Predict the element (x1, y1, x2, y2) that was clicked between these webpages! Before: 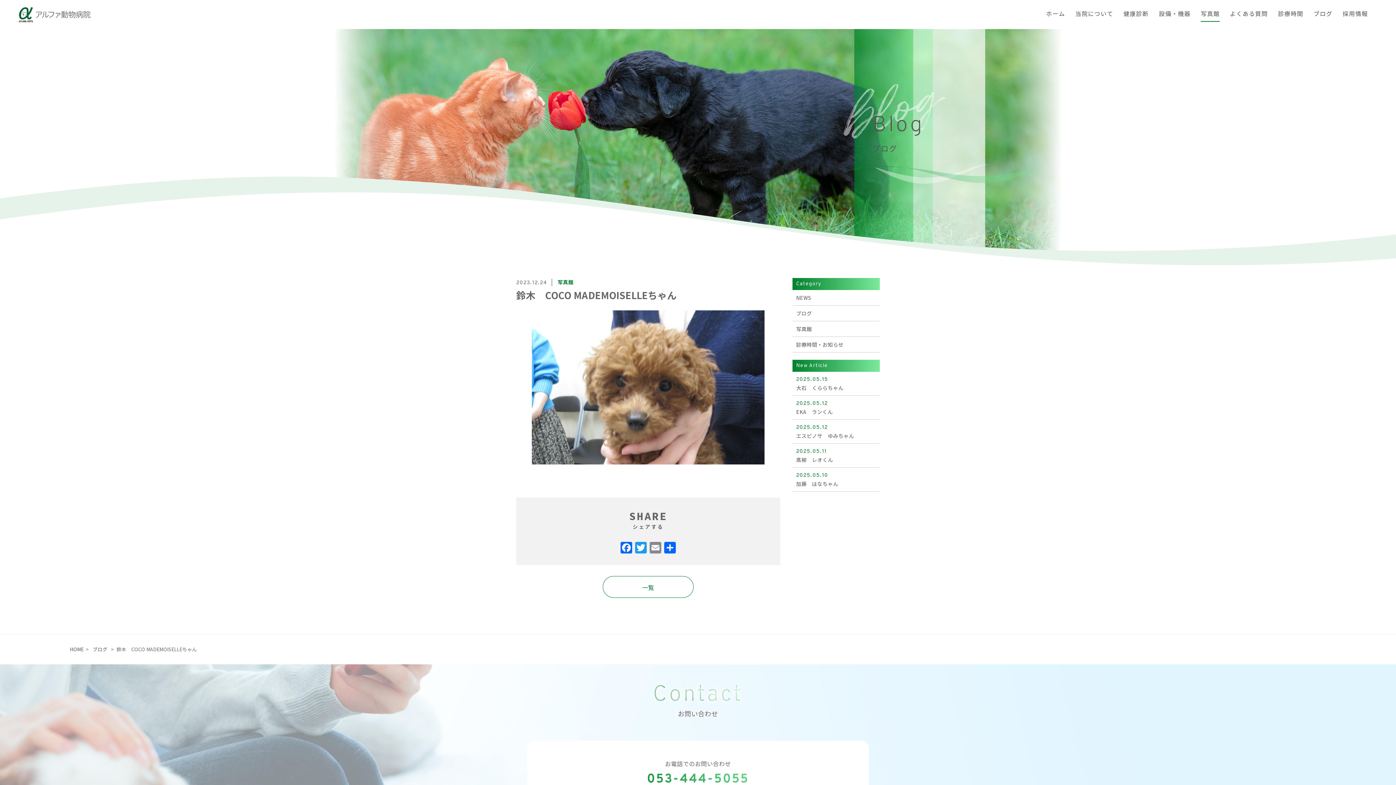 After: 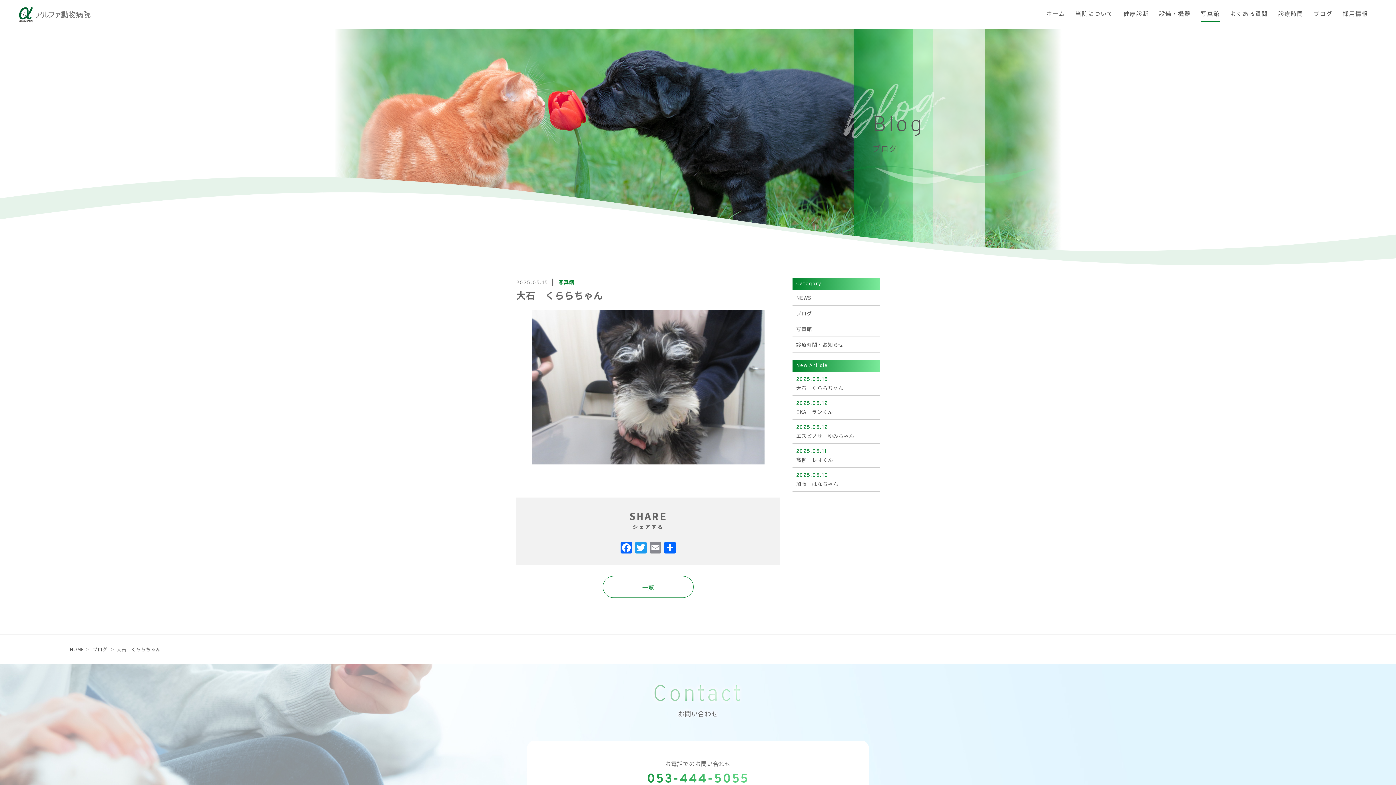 Action: bbox: (792, 397, 880, 421) label: 2025.05.15
大石　くららちゃん